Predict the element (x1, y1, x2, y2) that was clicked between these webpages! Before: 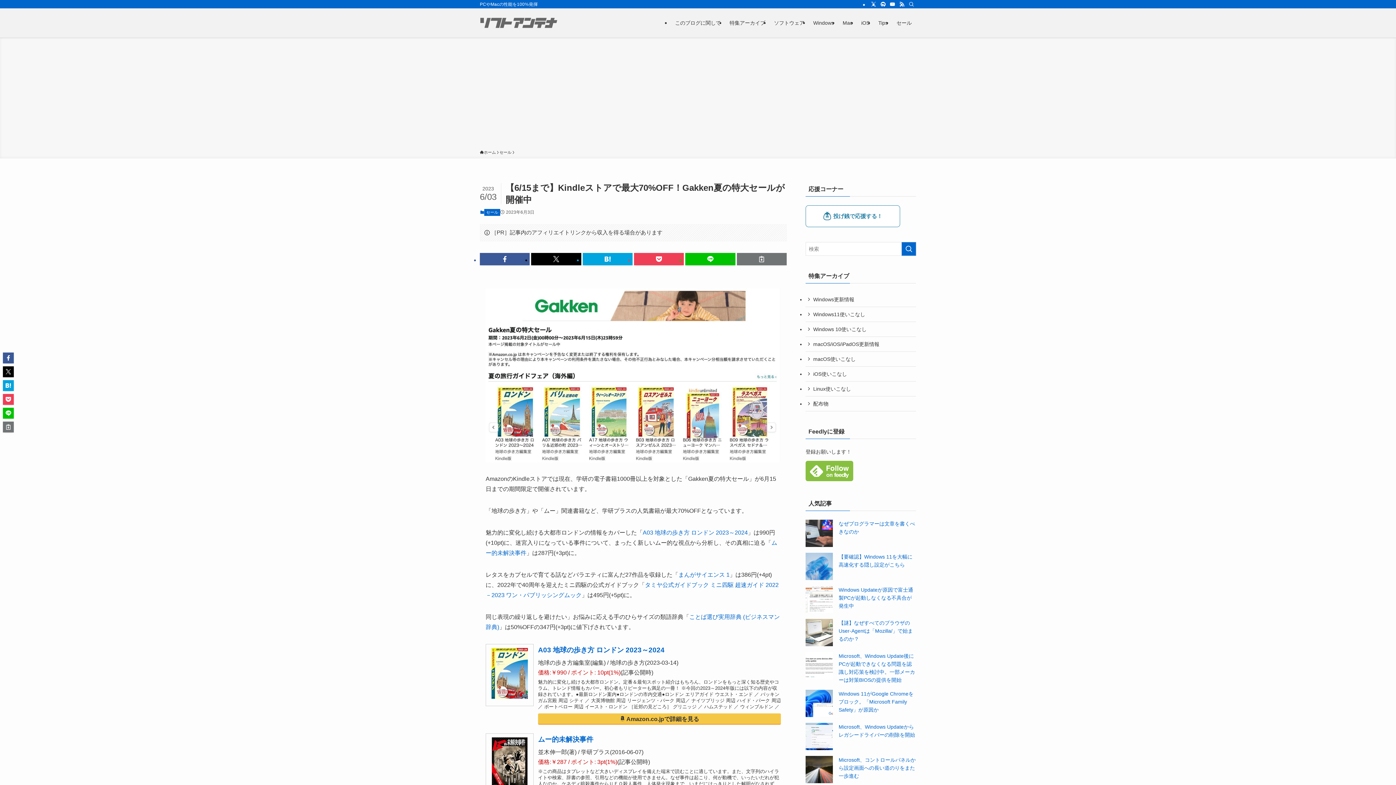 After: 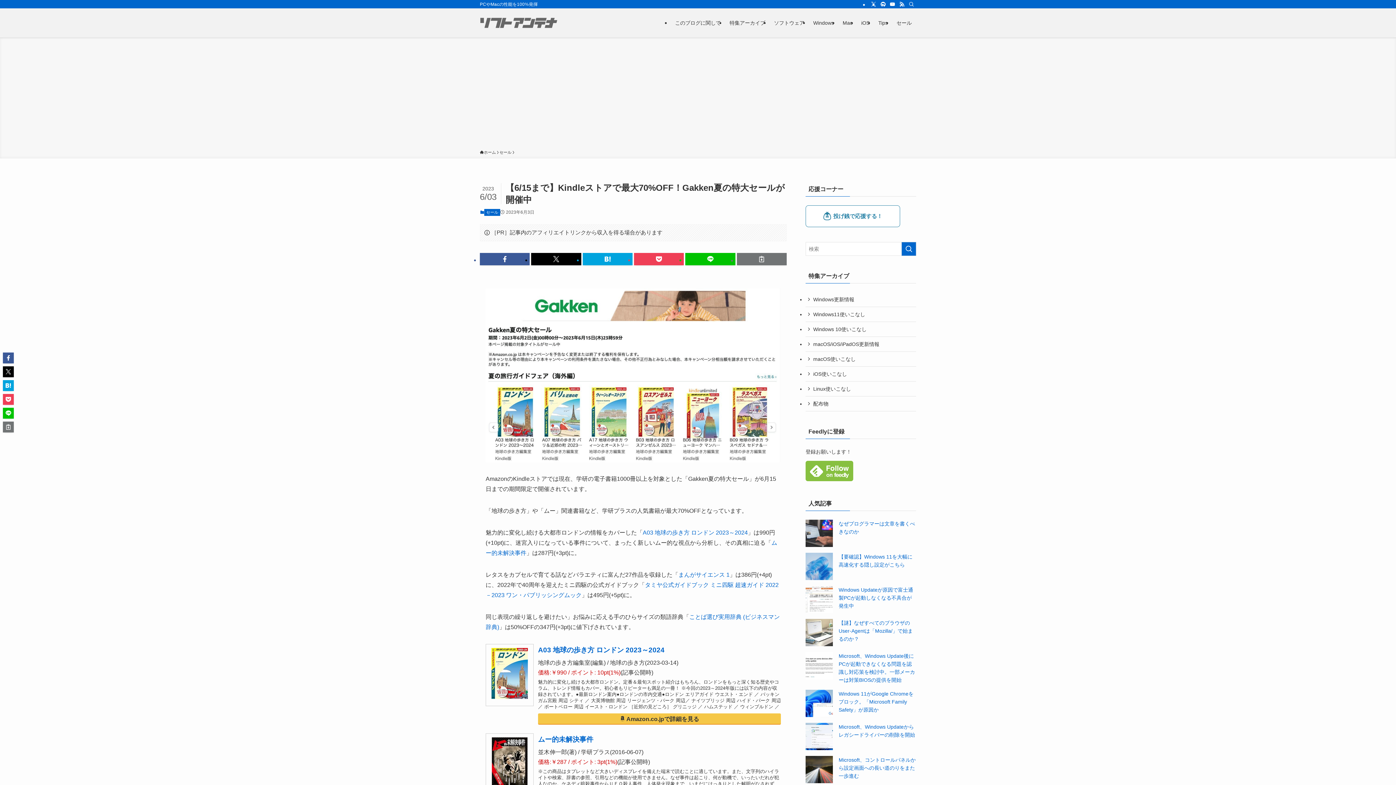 Action: bbox: (538, 646, 664, 654) label: A03 地球の歩き方 ロンドン 2023～2024